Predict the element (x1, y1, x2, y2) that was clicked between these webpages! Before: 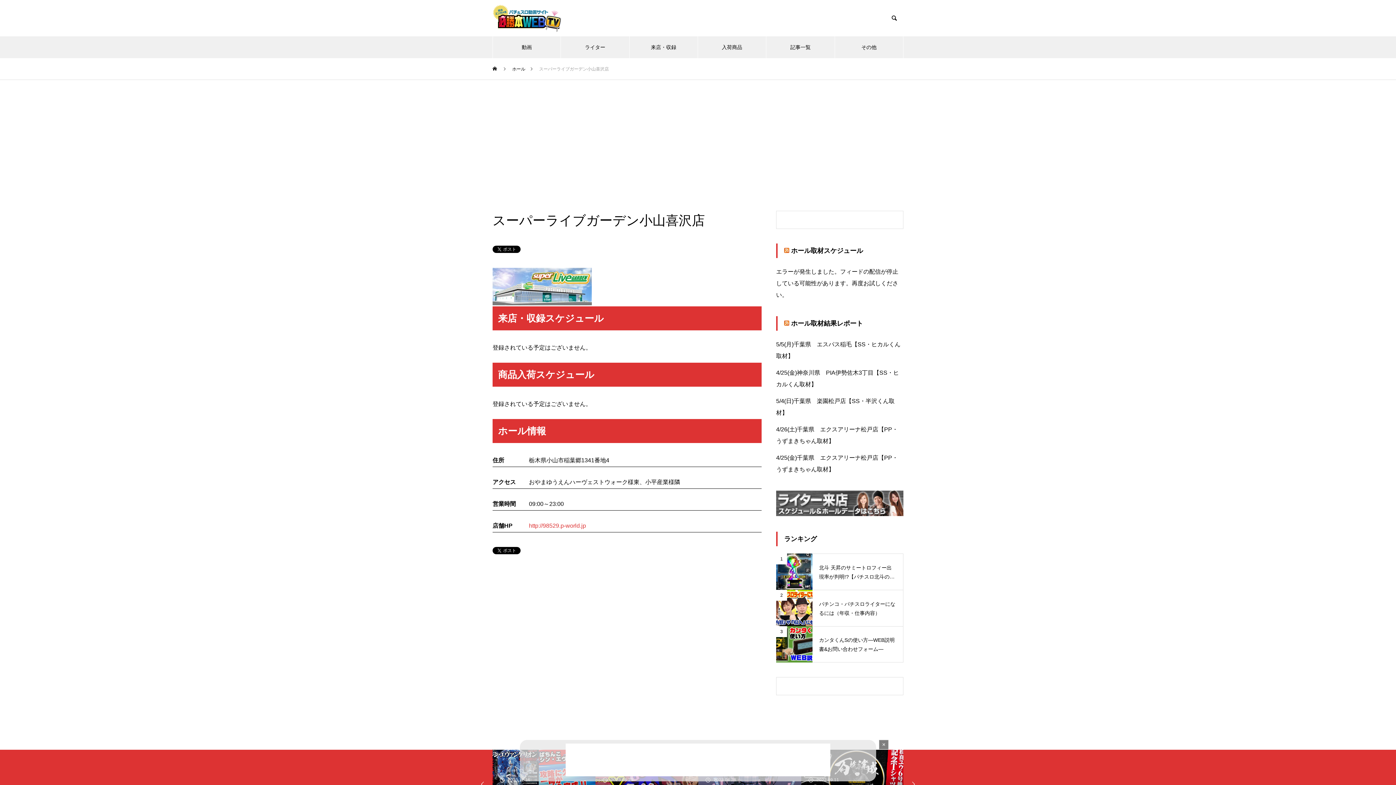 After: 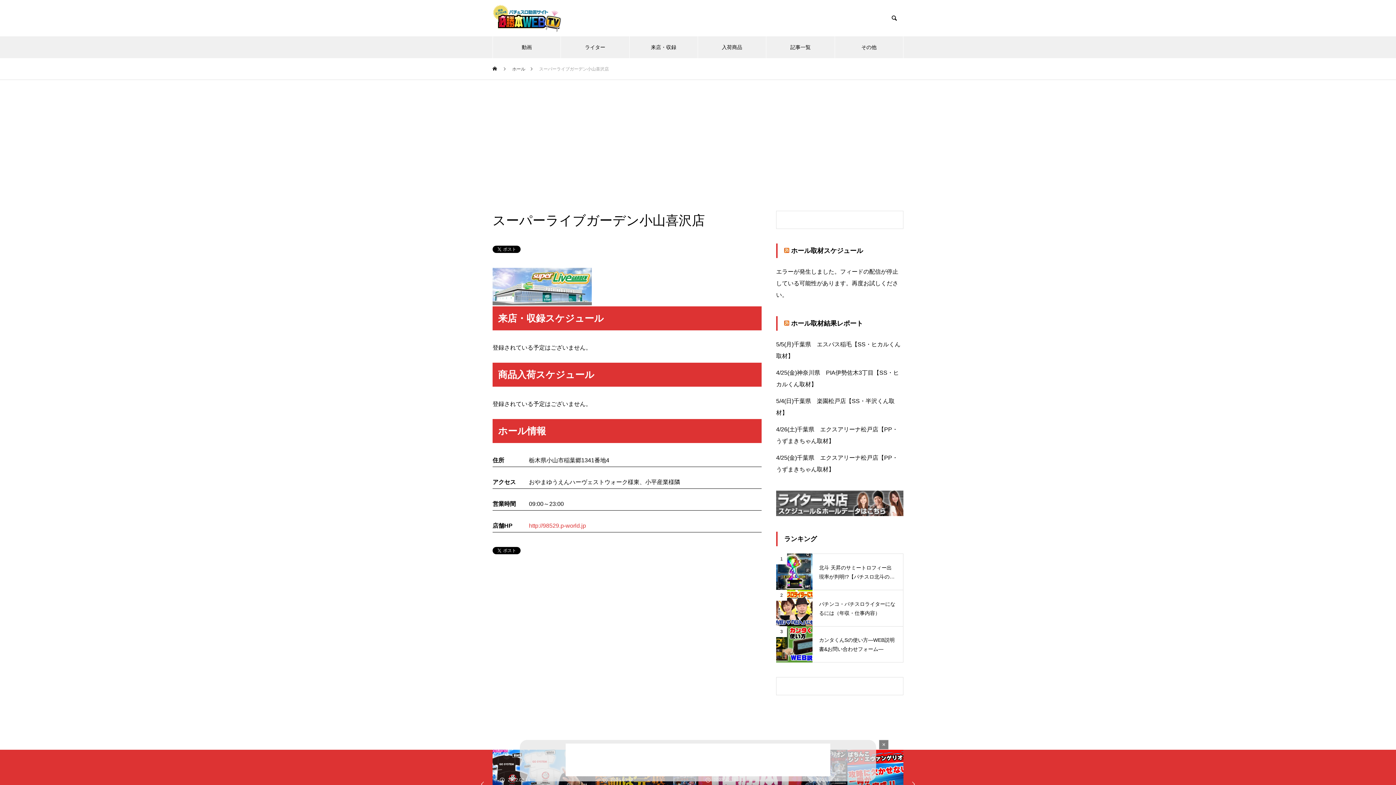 Action: bbox: (512, 58, 525, 79) label: ホール